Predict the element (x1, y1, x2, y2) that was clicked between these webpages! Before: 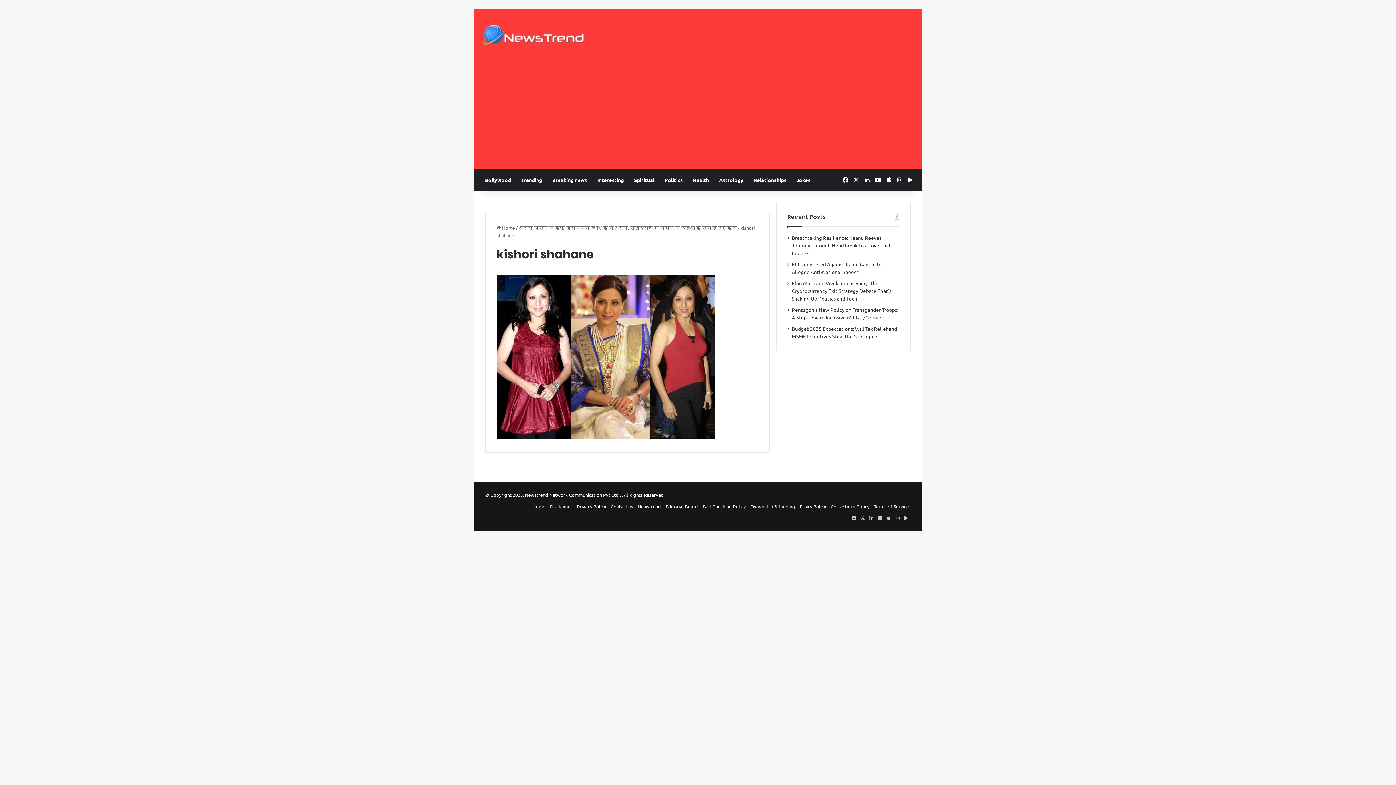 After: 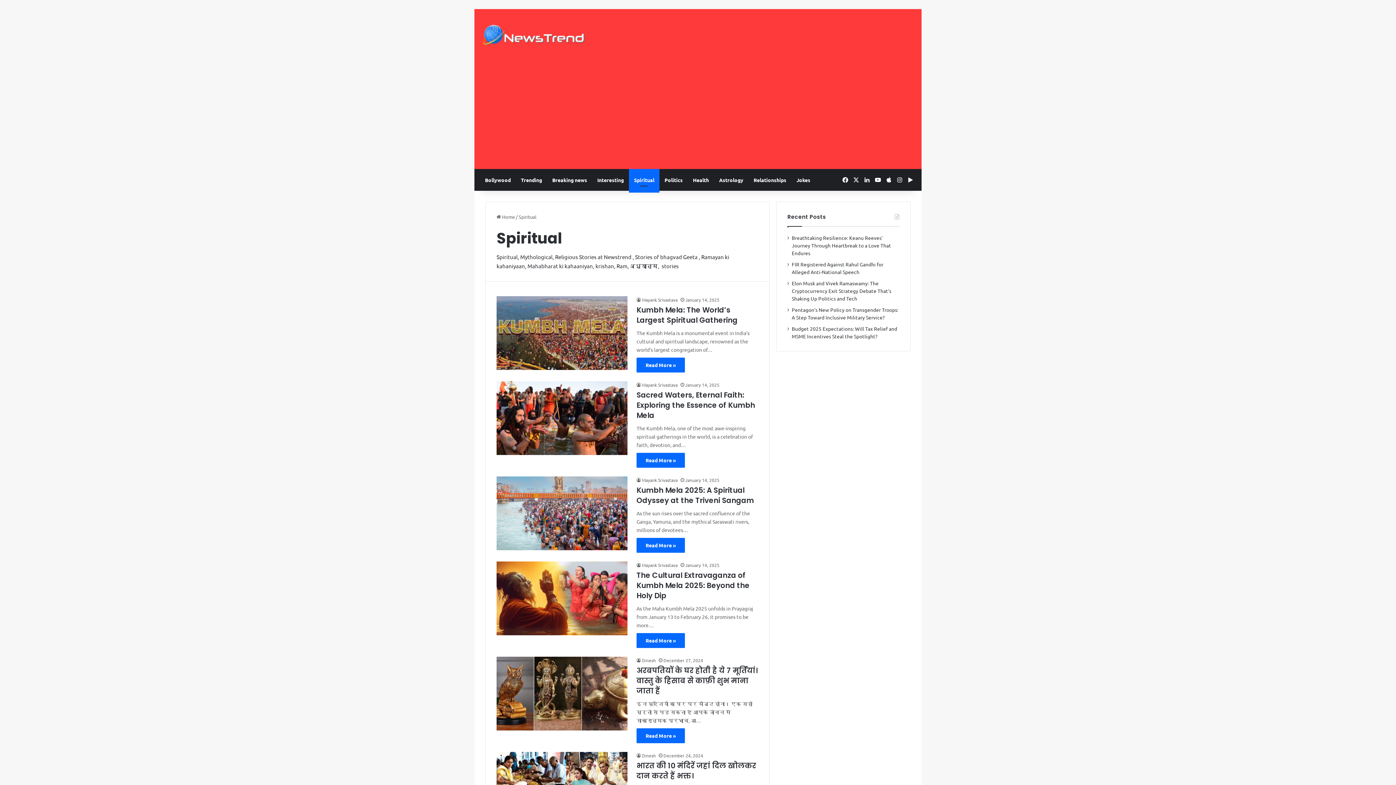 Action: label: Spiritual bbox: (629, 169, 659, 190)